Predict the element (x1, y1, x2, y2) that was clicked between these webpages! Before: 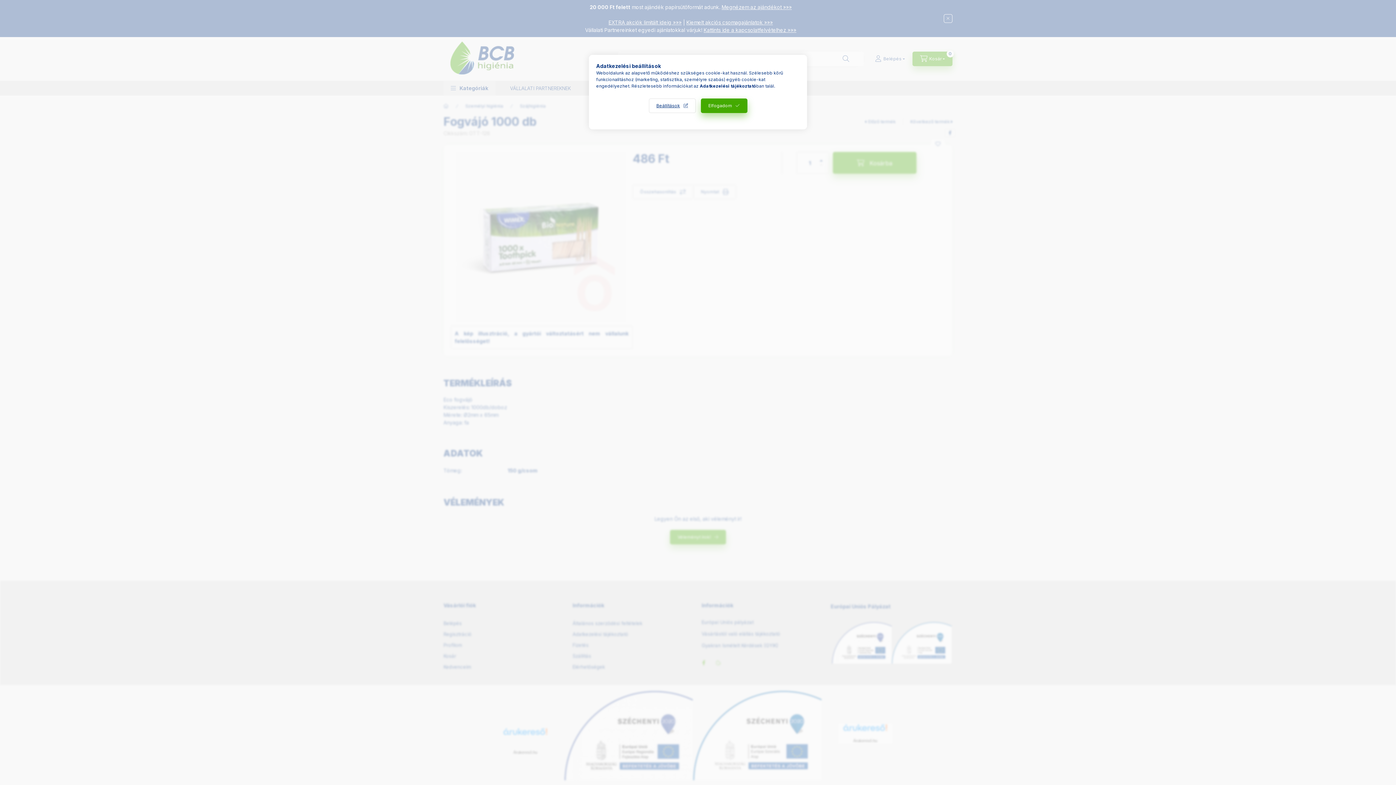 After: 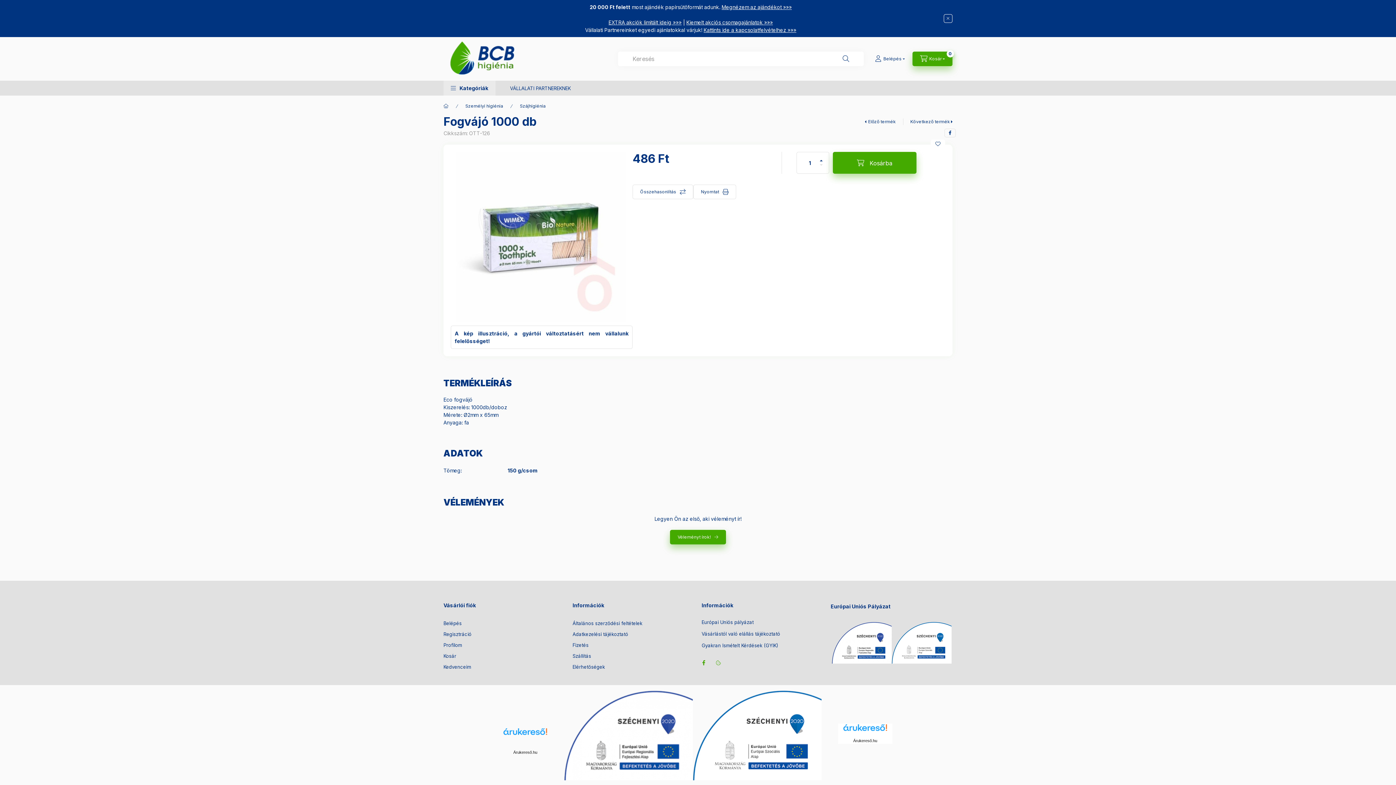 Action: bbox: (700, 98, 747, 113) label: Elfogadom